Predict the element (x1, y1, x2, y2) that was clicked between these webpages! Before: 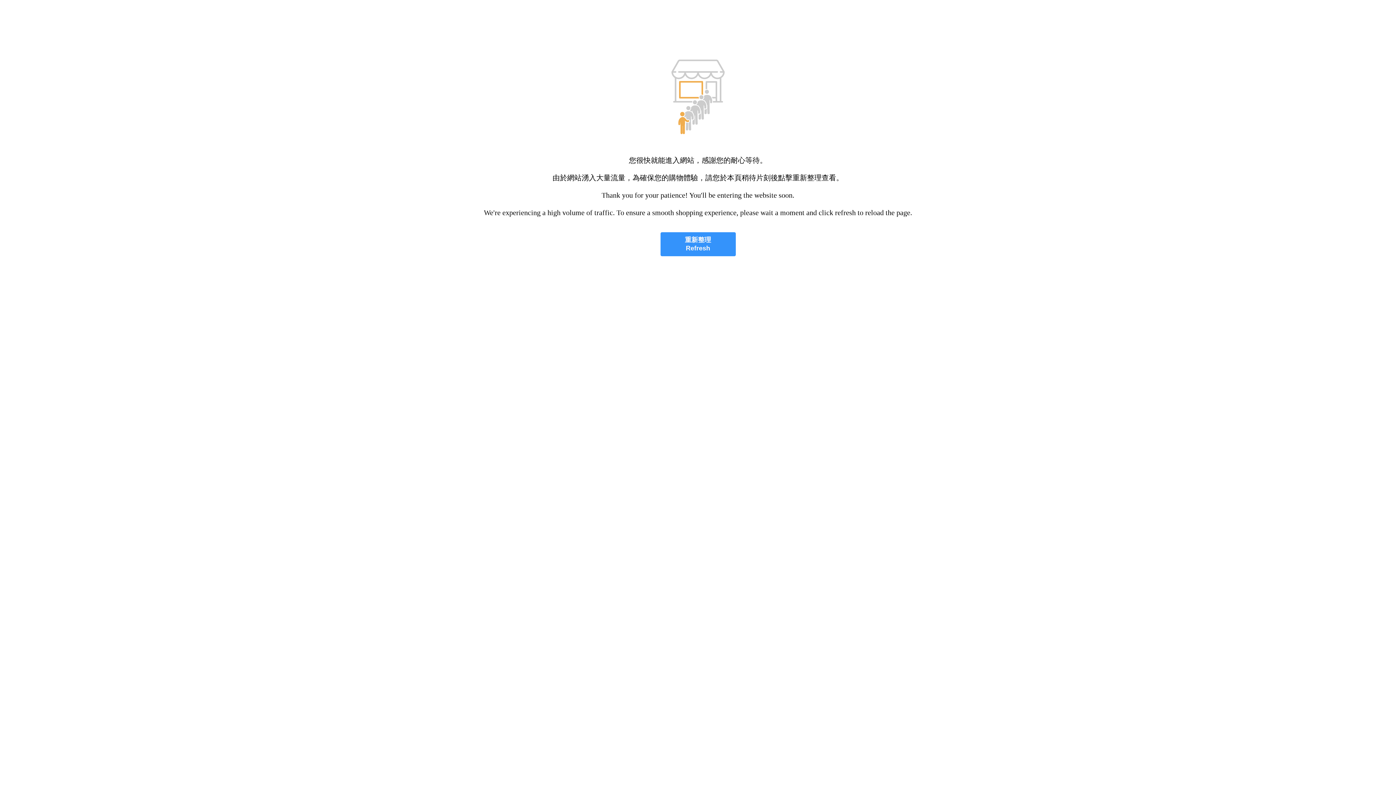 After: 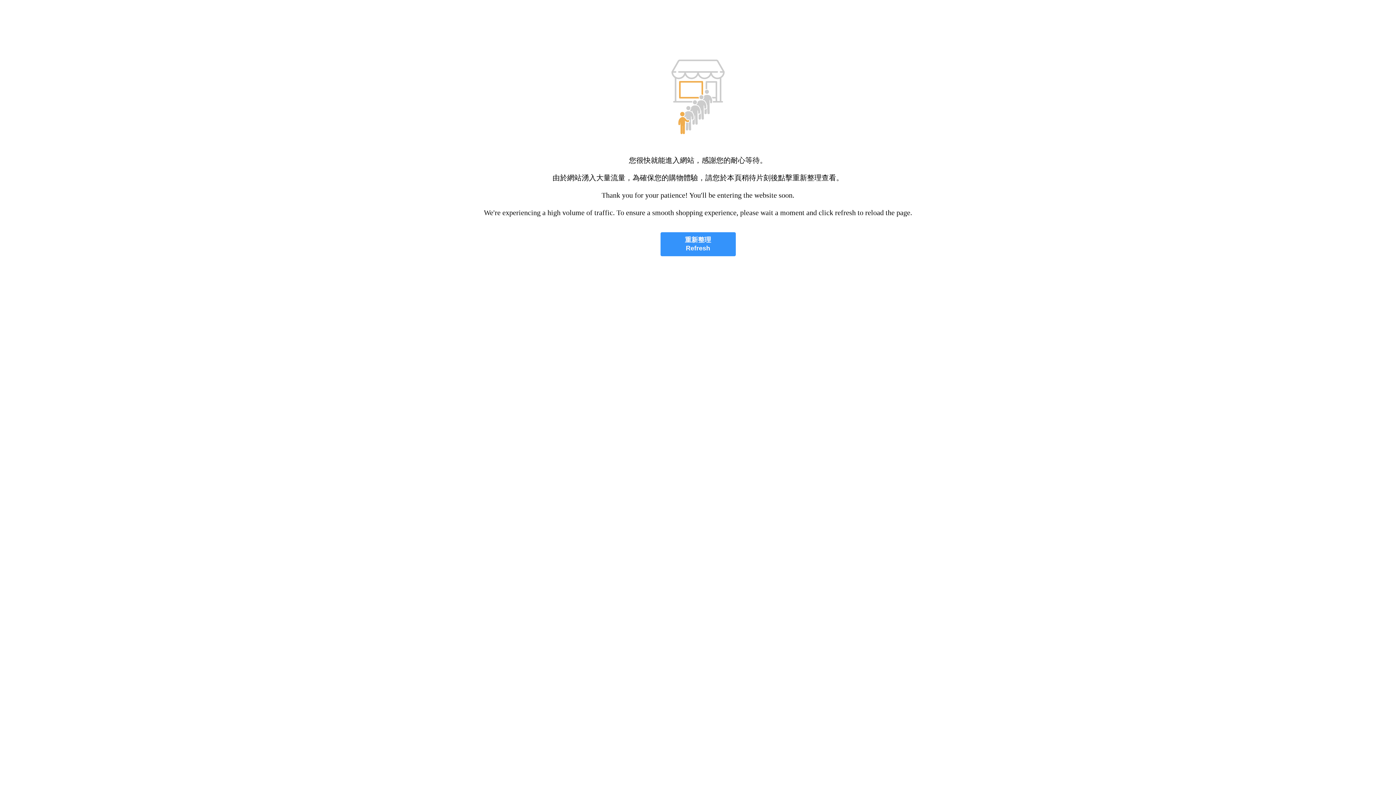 Action: label: 重新整理
Refresh bbox: (660, 232, 735, 256)